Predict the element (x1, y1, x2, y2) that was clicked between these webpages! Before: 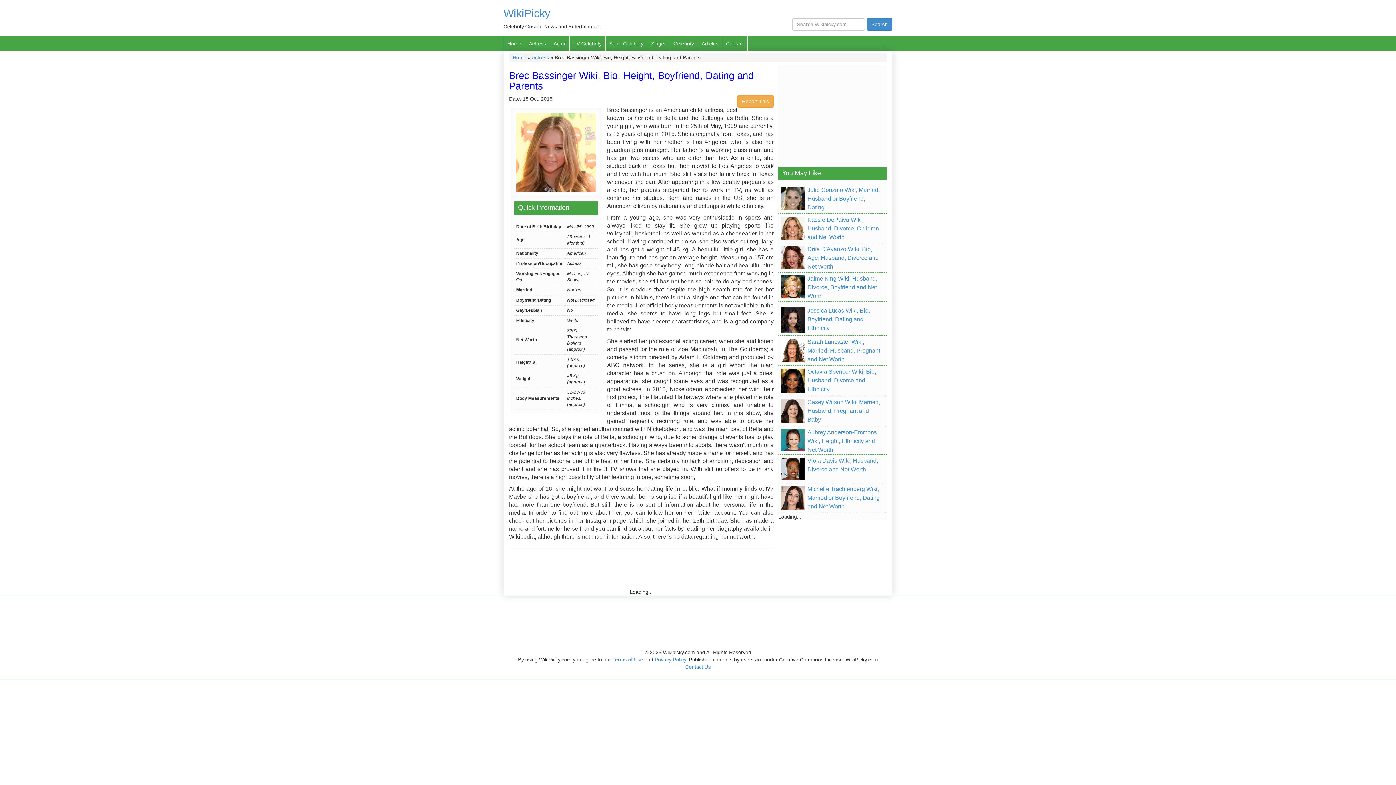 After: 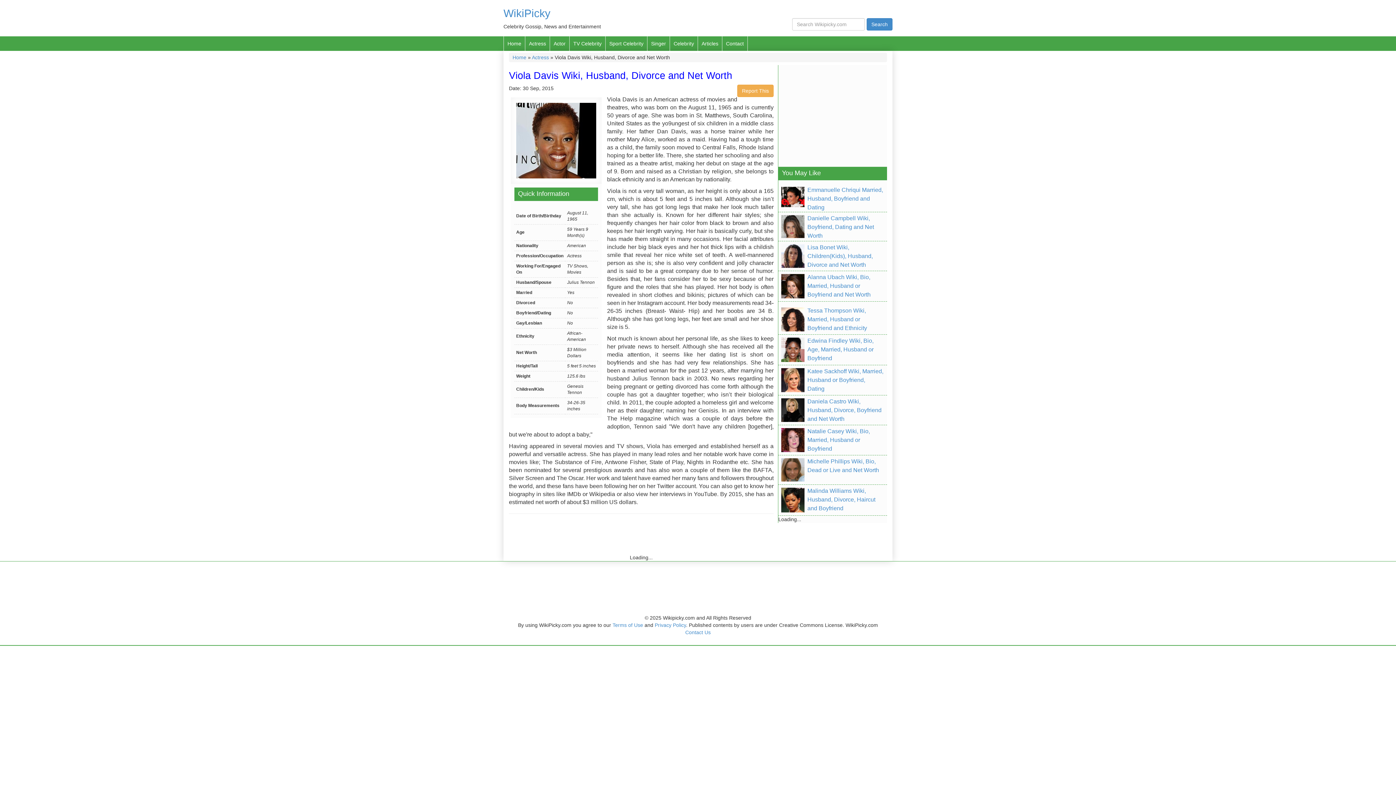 Action: bbox: (778, 456, 887, 474) label: Viola Davis Wiki, Husband, Divorce and Net Worth